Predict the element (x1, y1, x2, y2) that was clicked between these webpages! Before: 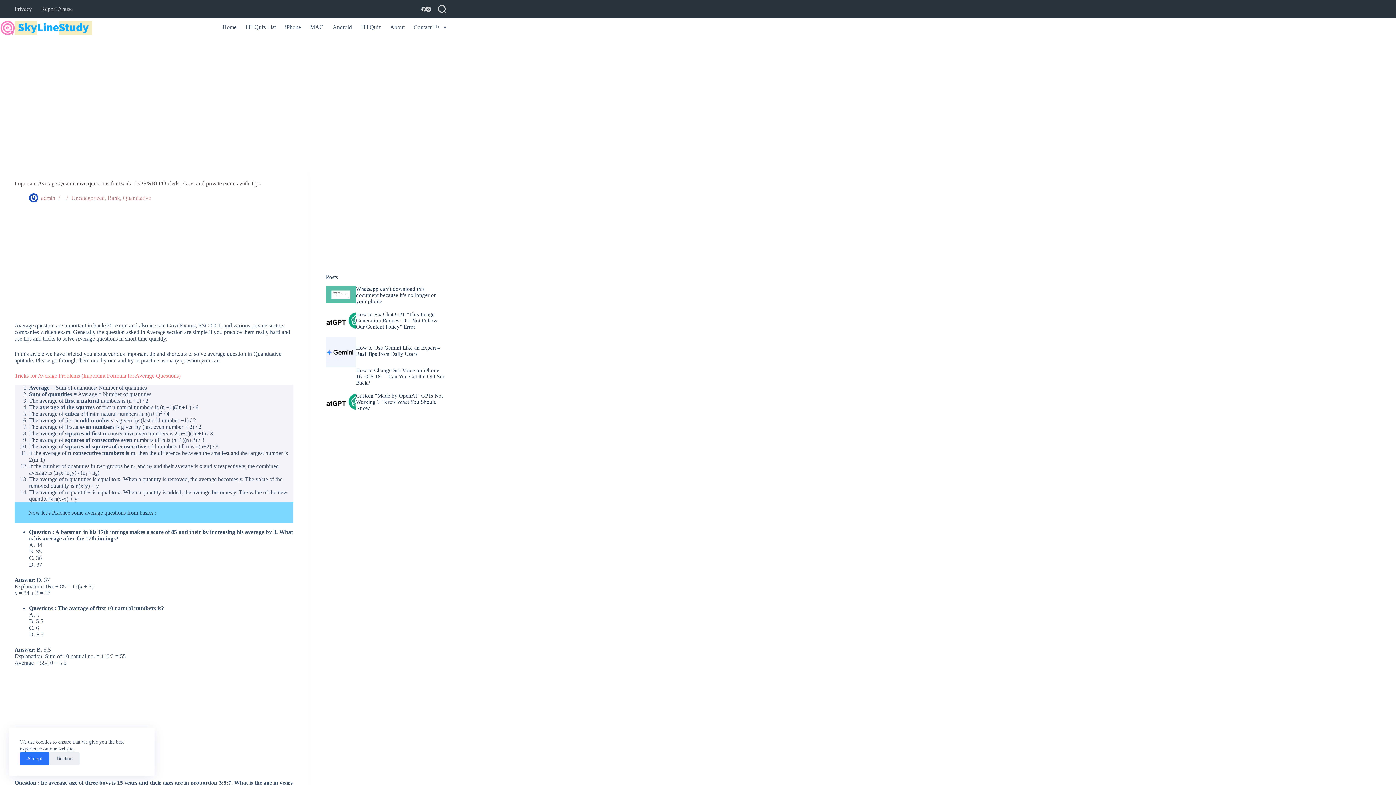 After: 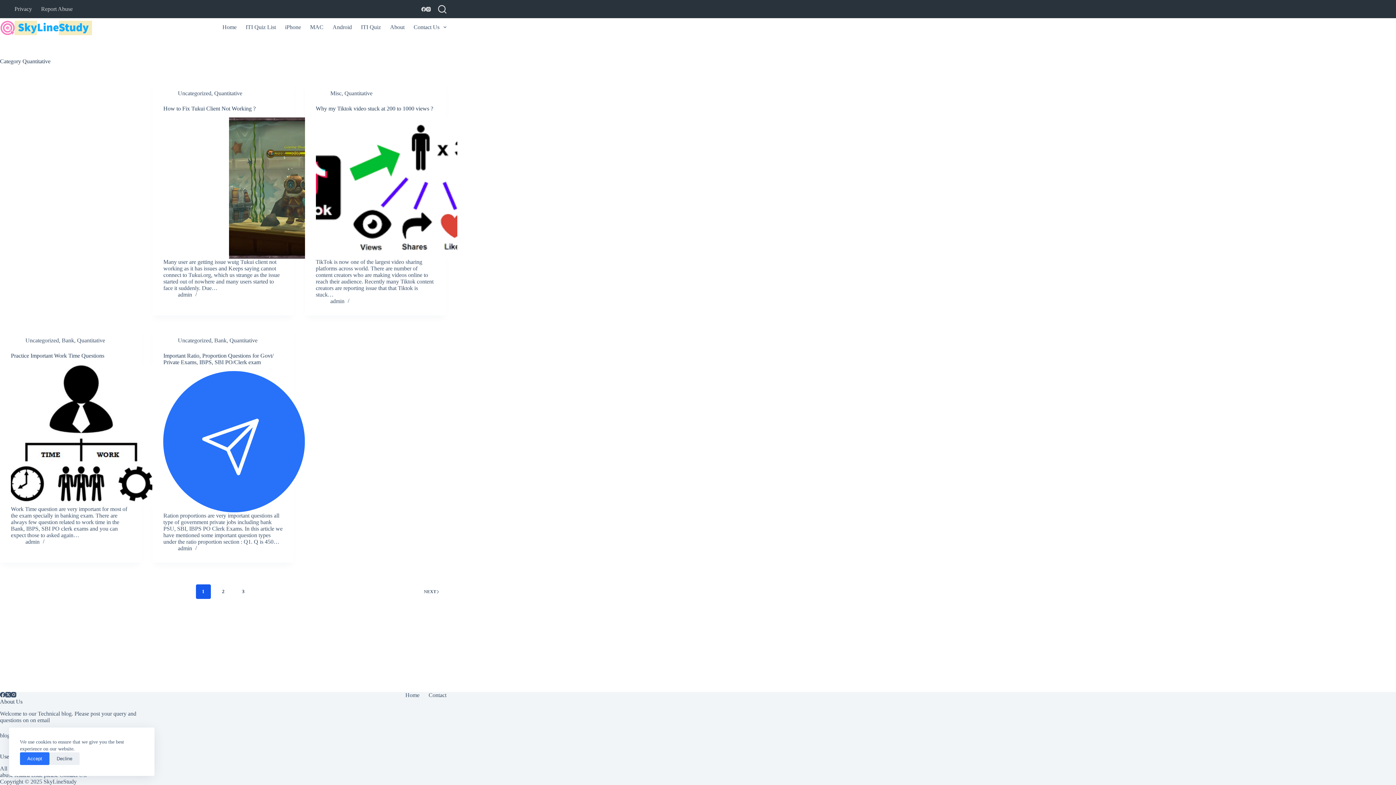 Action: bbox: (122, 194, 150, 201) label: Quantitative